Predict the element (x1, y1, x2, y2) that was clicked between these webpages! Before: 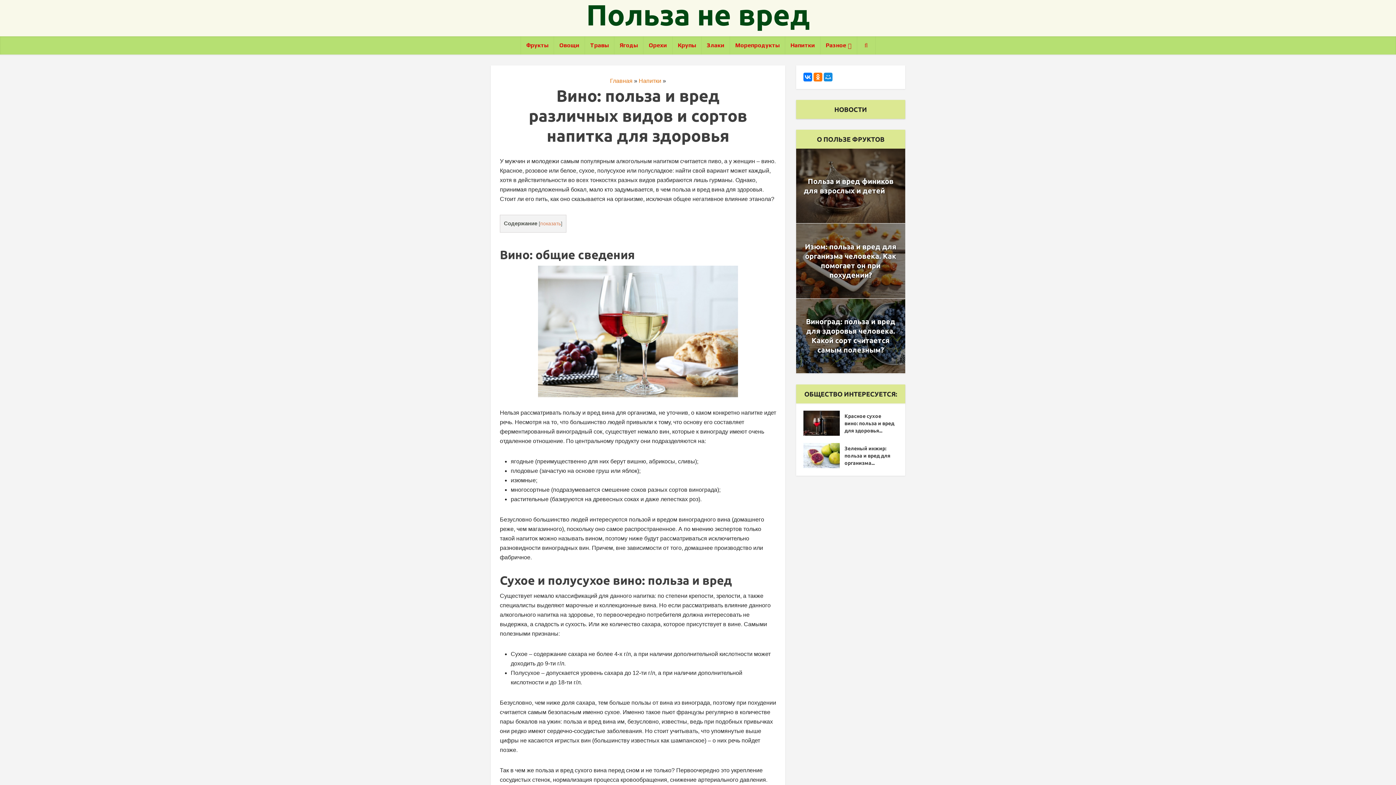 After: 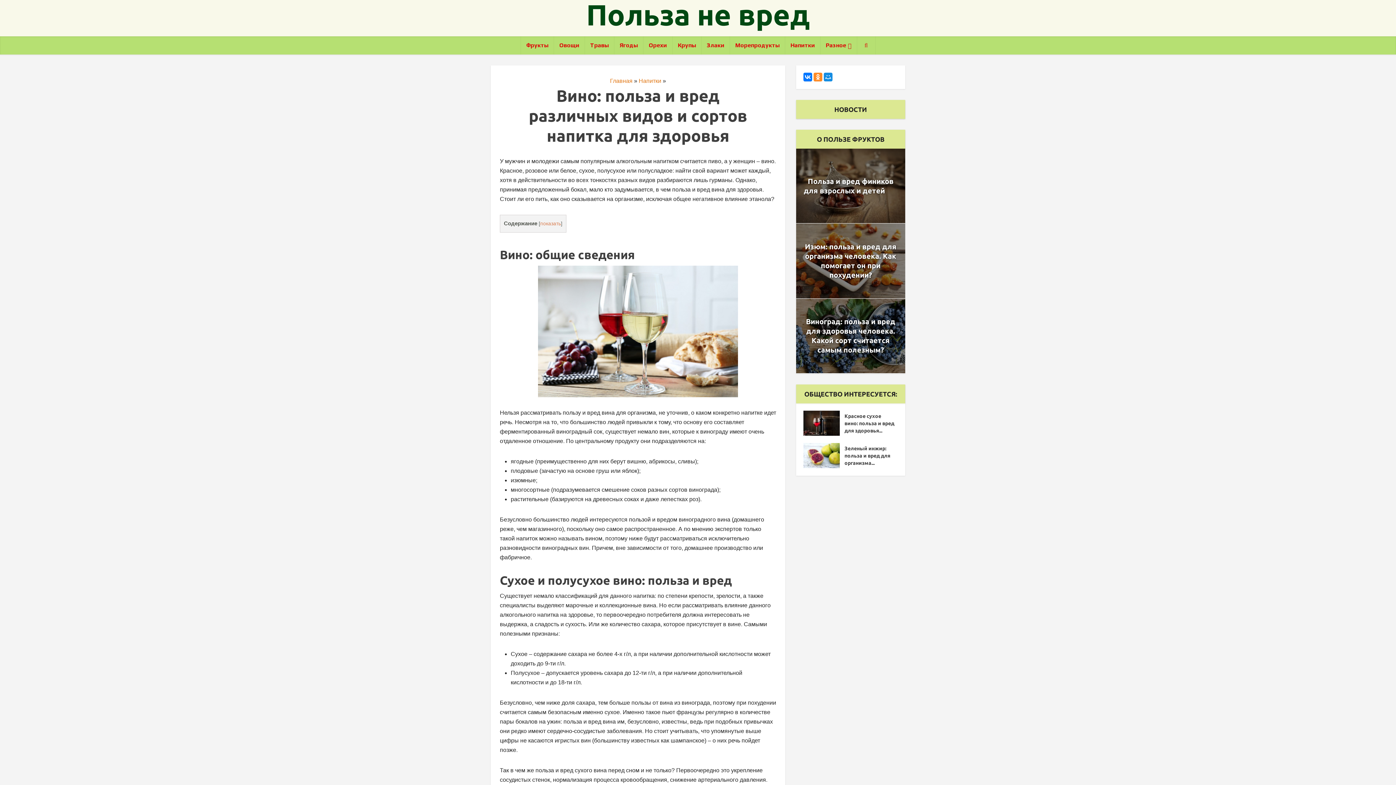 Action: bbox: (813, 72, 822, 81)